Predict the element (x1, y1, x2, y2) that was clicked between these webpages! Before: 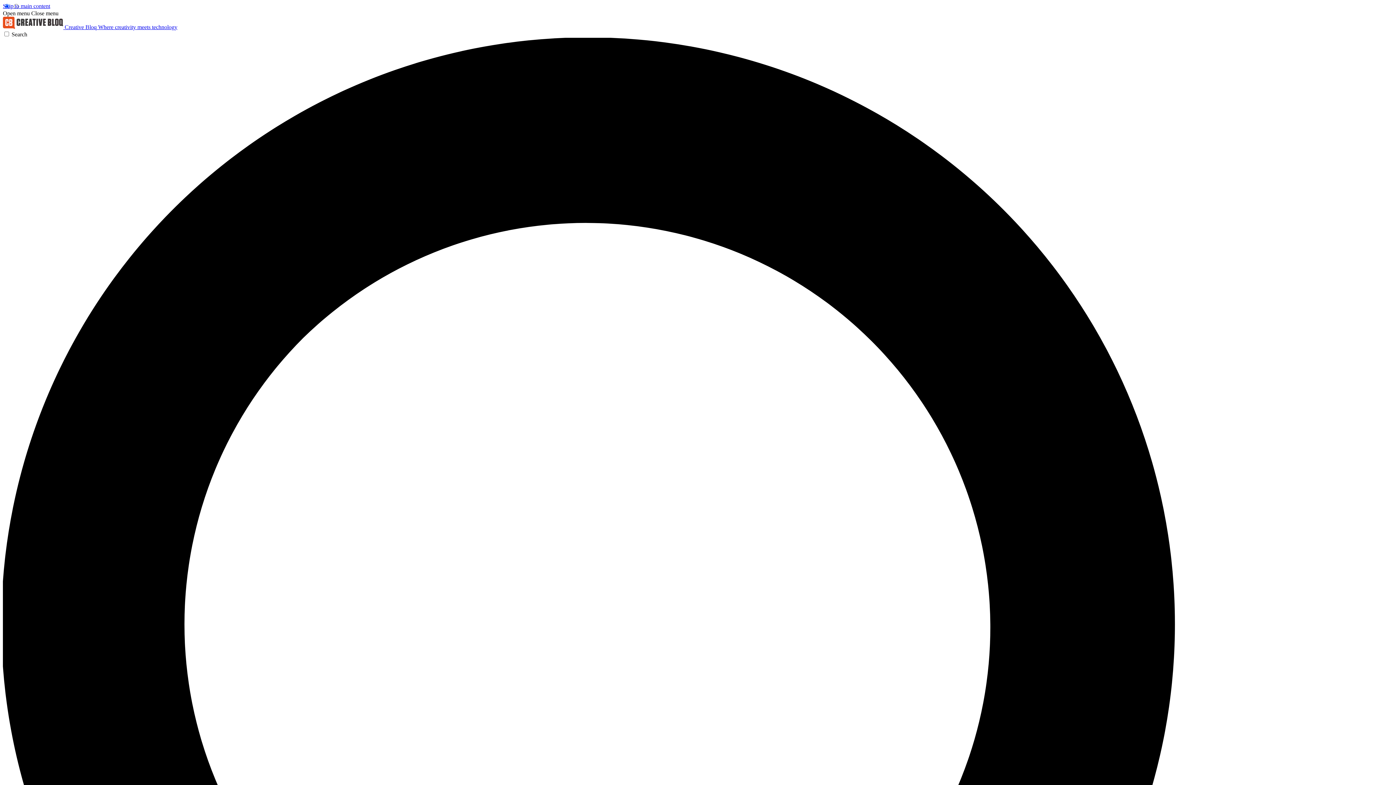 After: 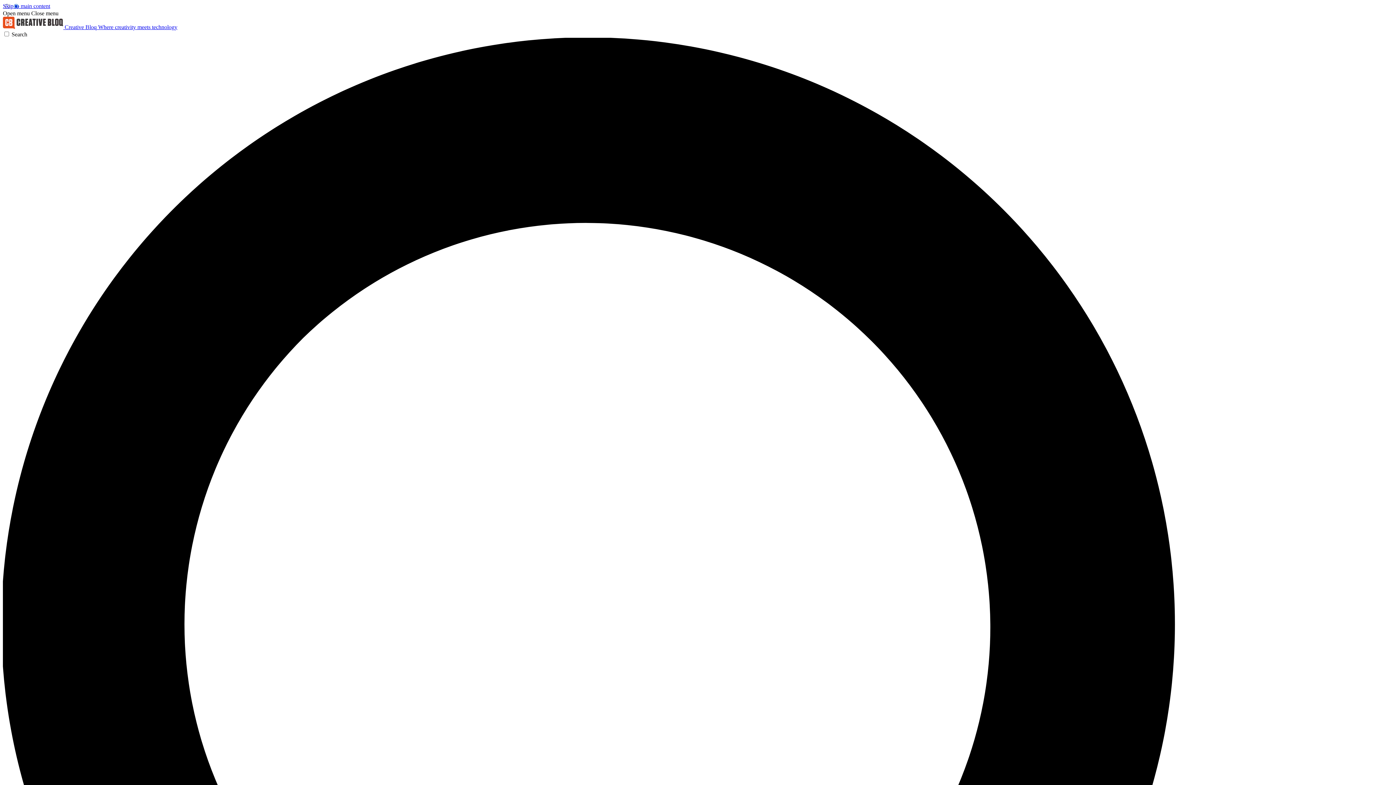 Action: label: Open menu bbox: (2, 10, 29, 16)